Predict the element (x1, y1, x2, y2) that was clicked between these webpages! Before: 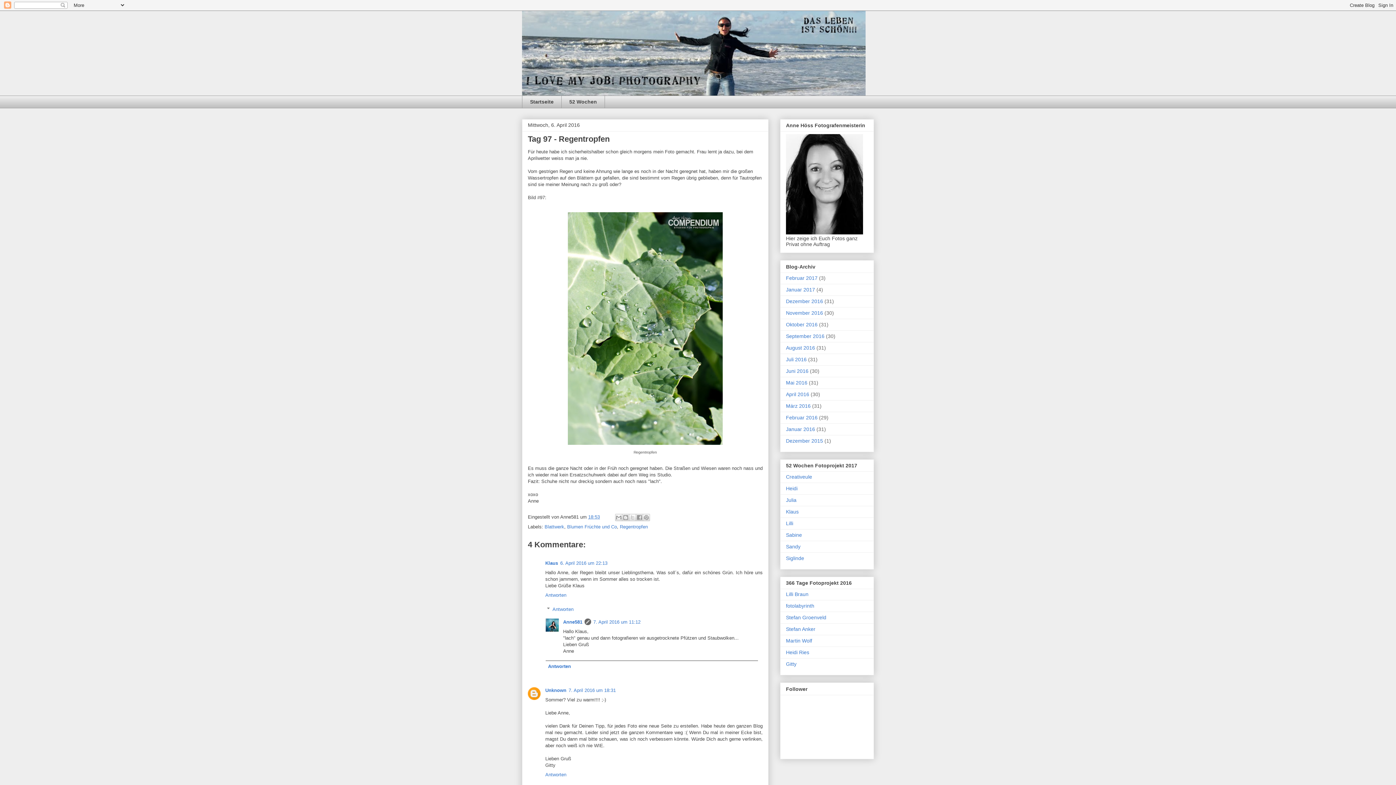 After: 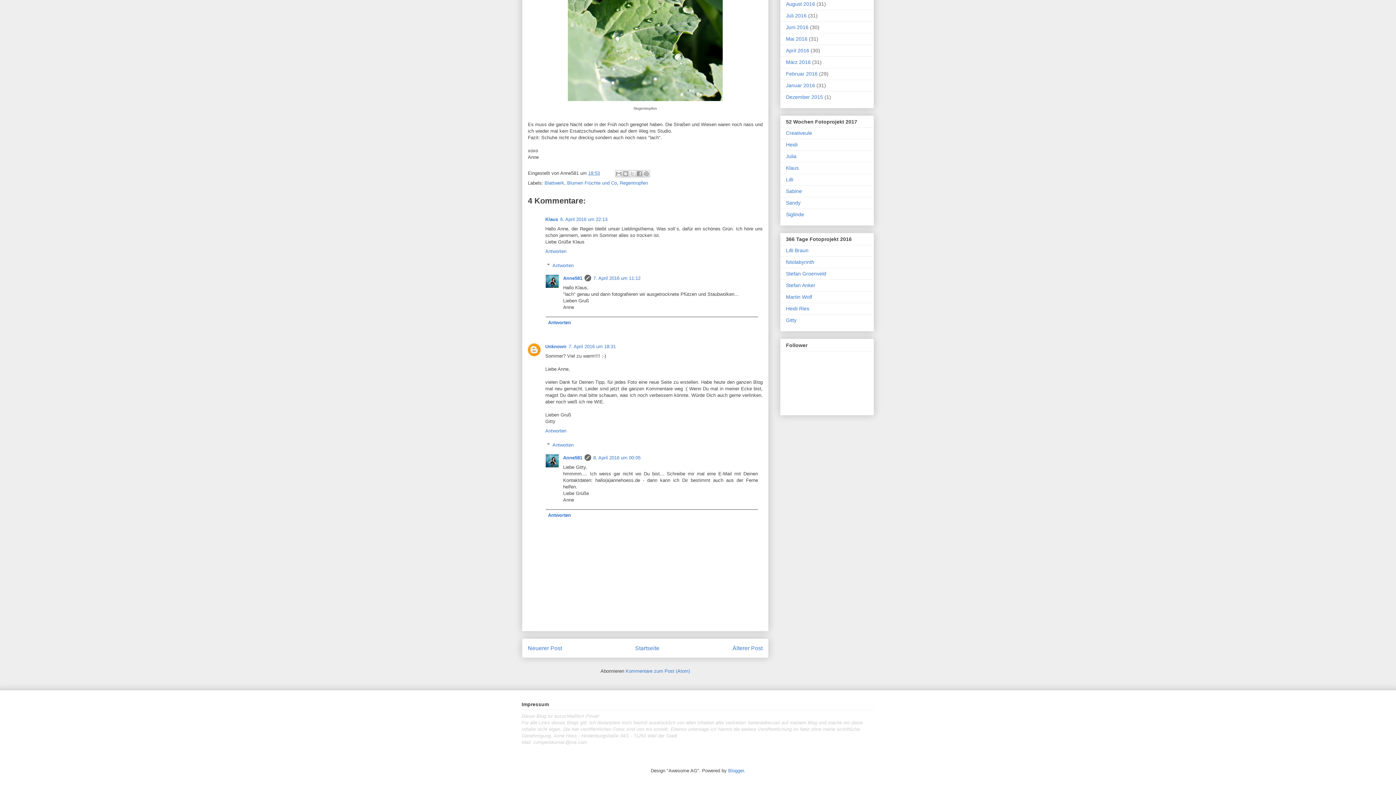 Action: label: 6. April 2016 um 22:13 bbox: (560, 560, 607, 566)